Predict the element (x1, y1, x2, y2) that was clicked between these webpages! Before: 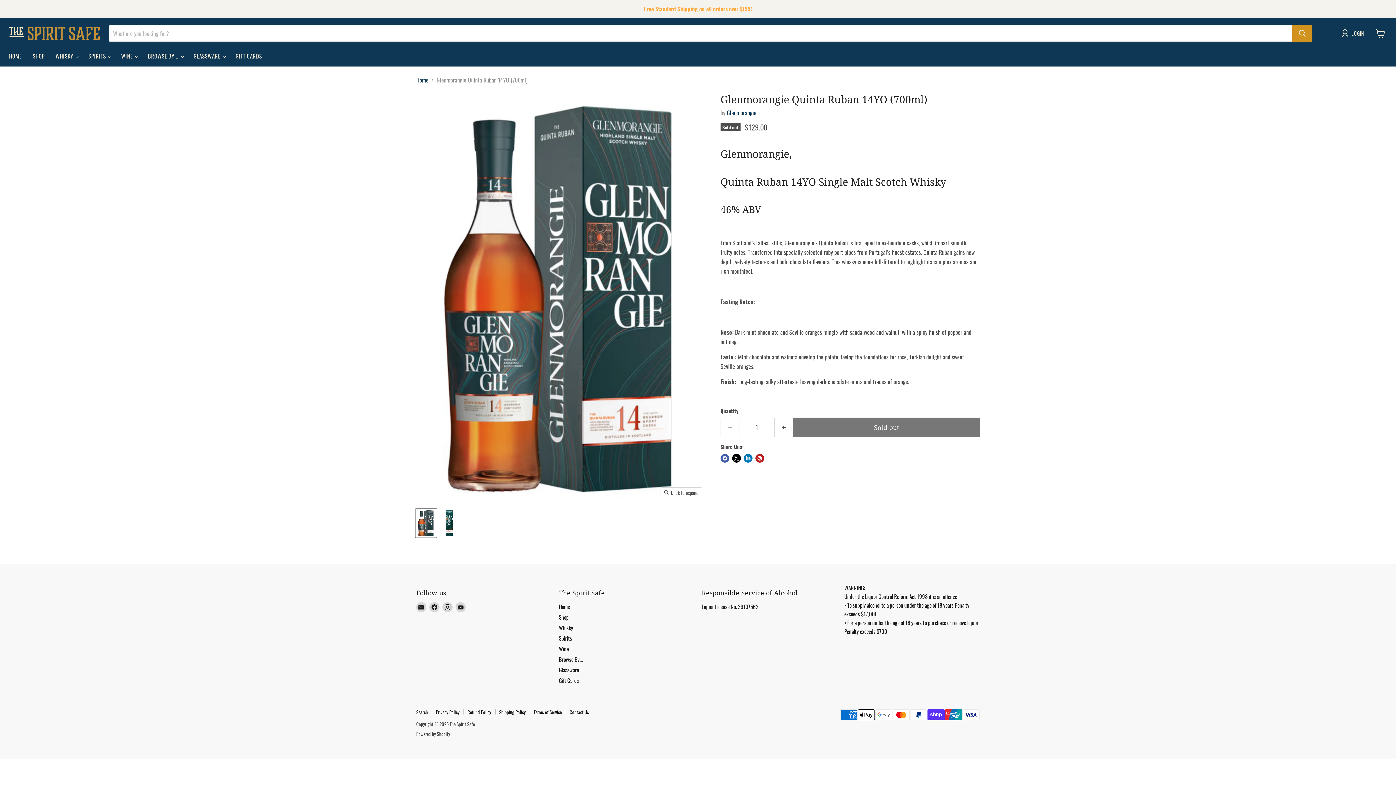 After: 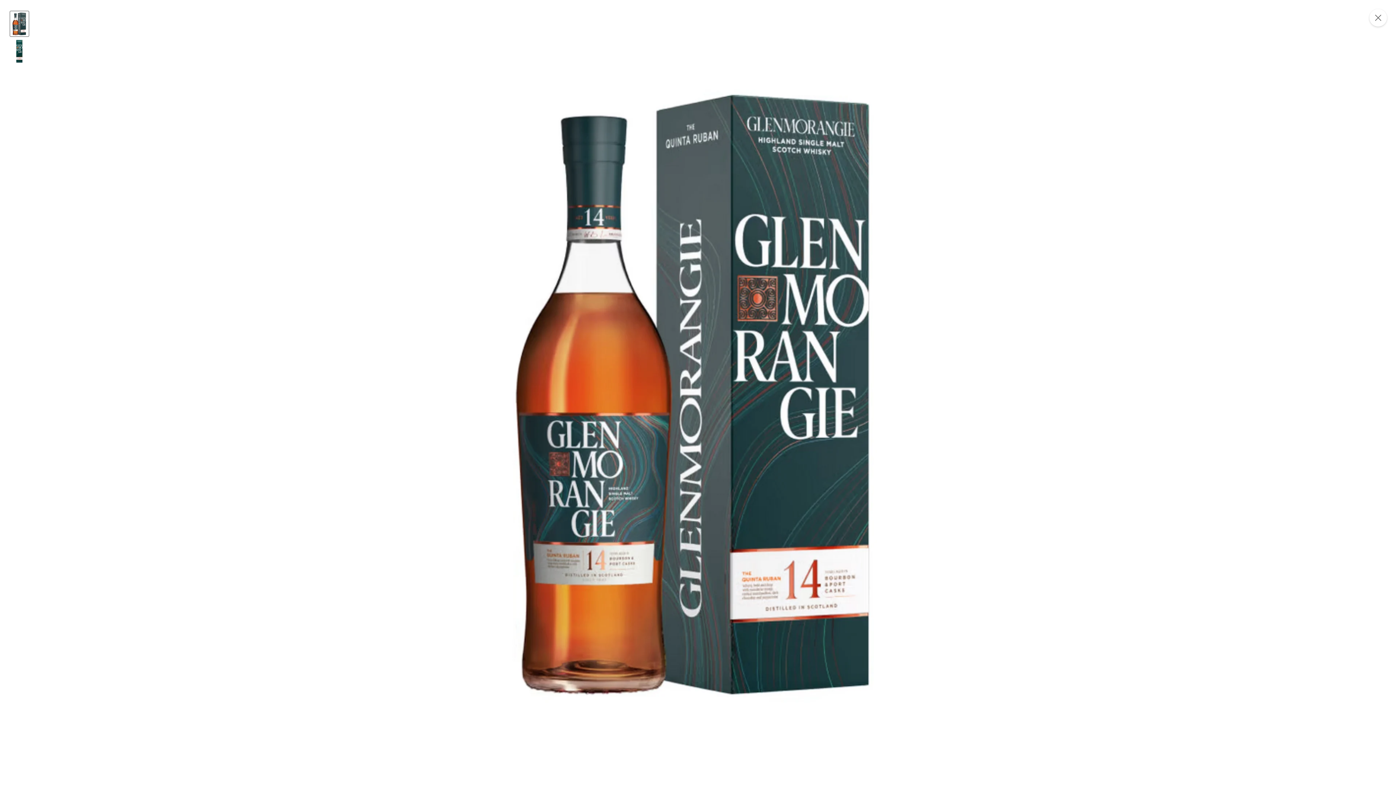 Action: bbox: (661, 488, 702, 498) label: Click to expand